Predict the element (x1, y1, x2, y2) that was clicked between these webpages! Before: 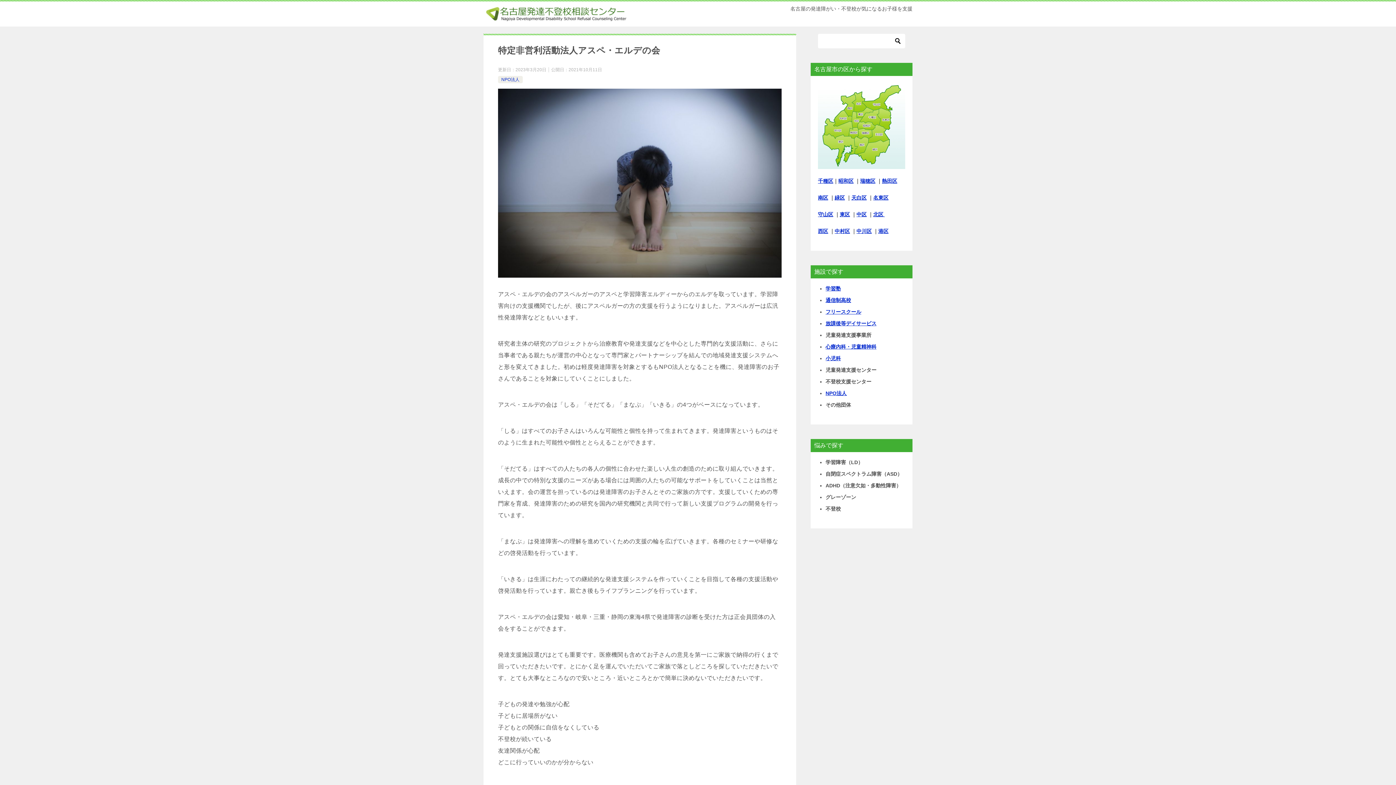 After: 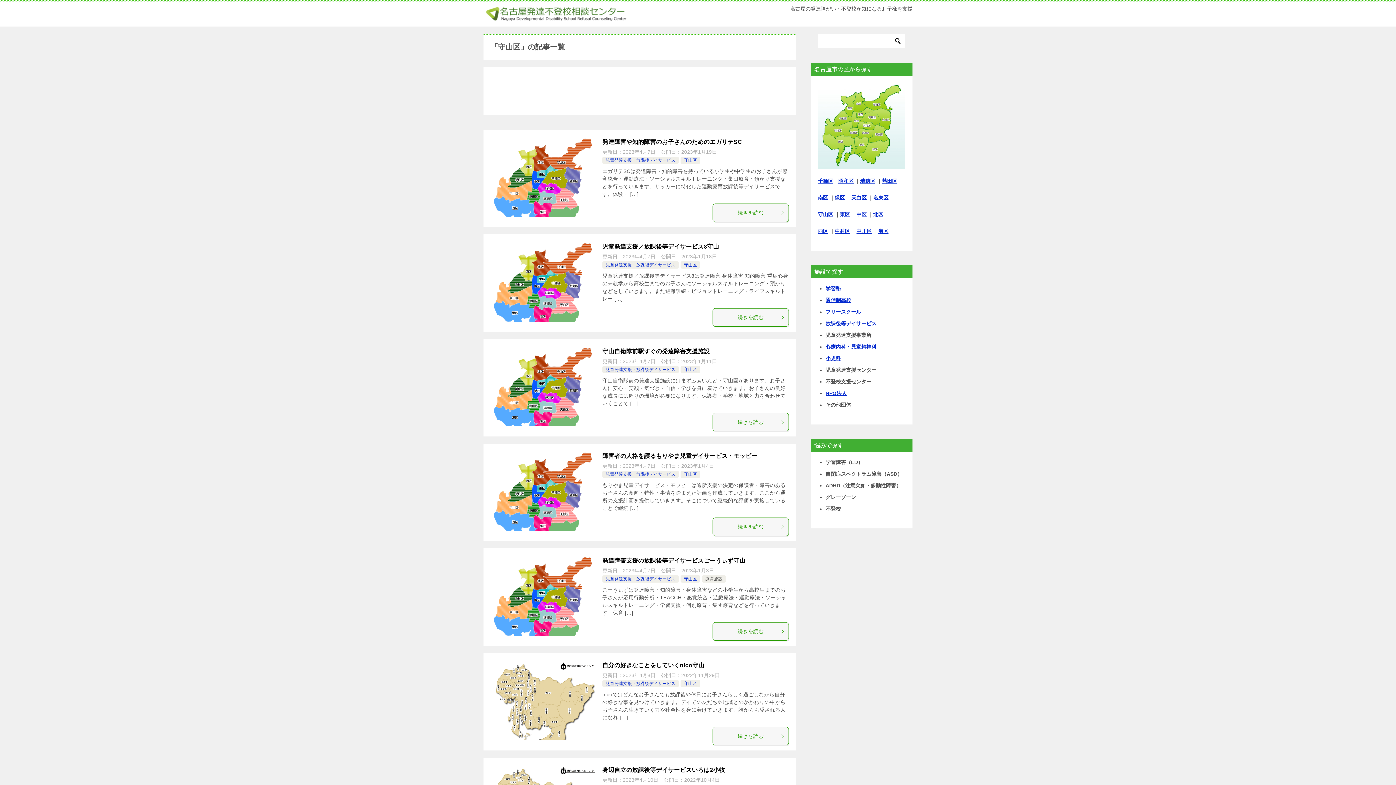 Action: bbox: (818, 211, 833, 217) label: 守山区